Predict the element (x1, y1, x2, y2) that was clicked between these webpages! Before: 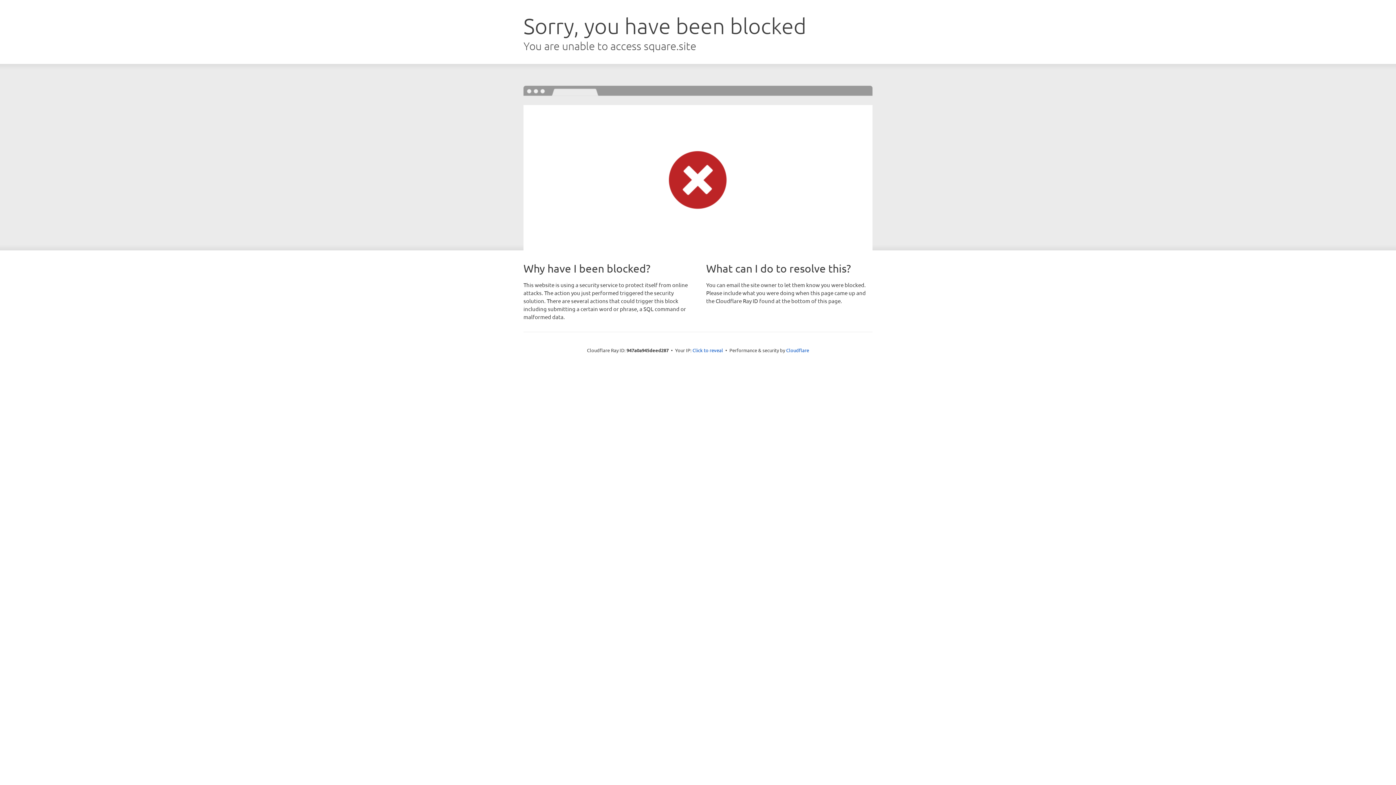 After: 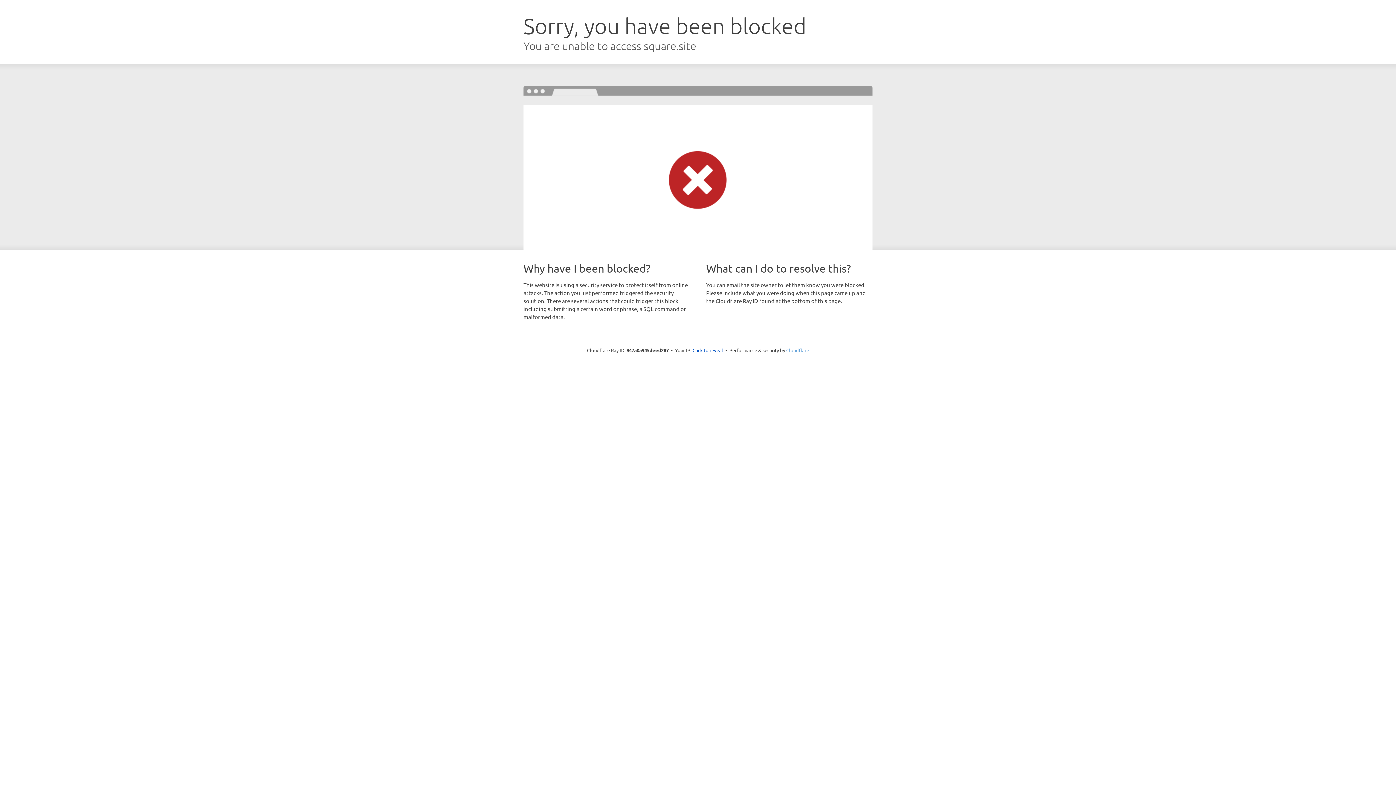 Action: bbox: (786, 347, 809, 353) label: Cloudflare